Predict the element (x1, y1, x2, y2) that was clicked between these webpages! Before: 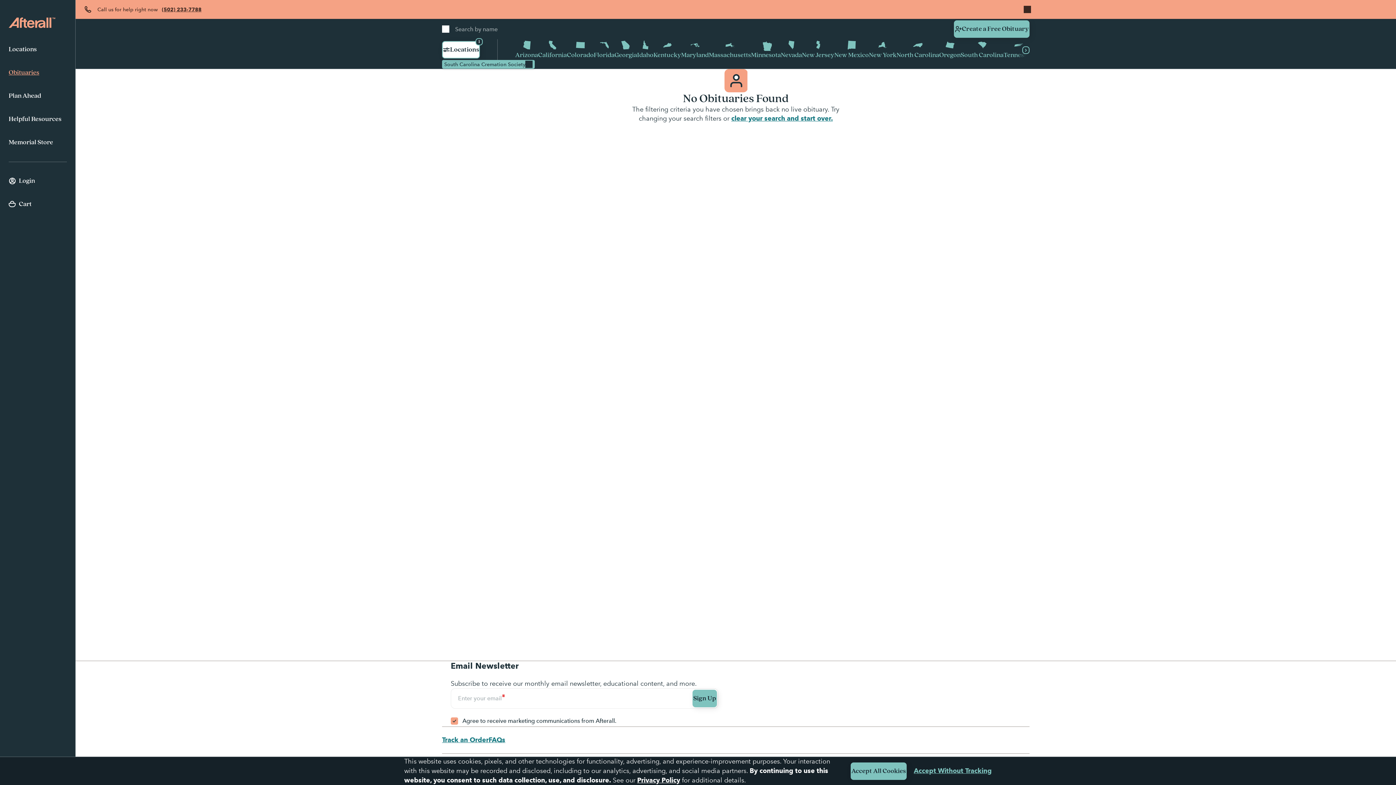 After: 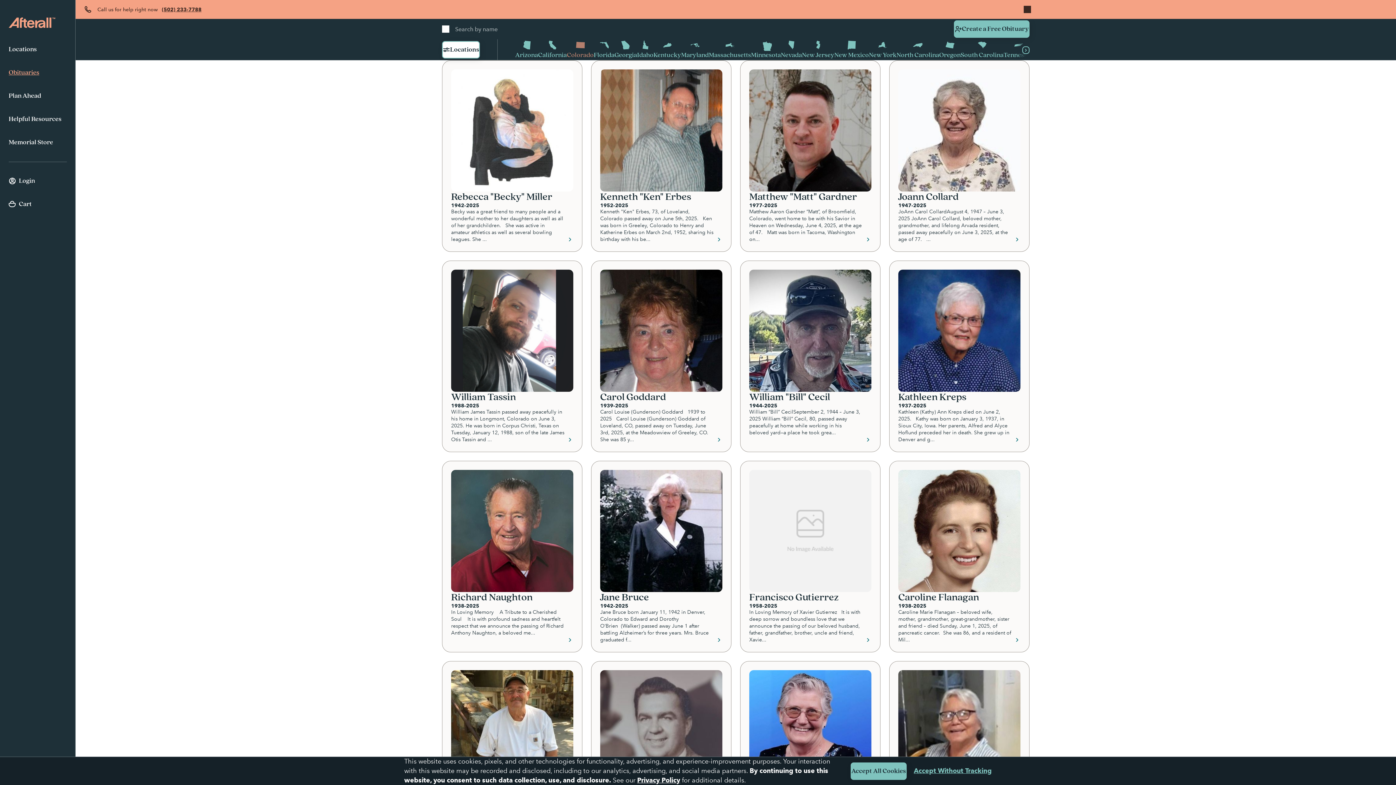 Action: label: Colorado bbox: (566, 39, 593, 60)